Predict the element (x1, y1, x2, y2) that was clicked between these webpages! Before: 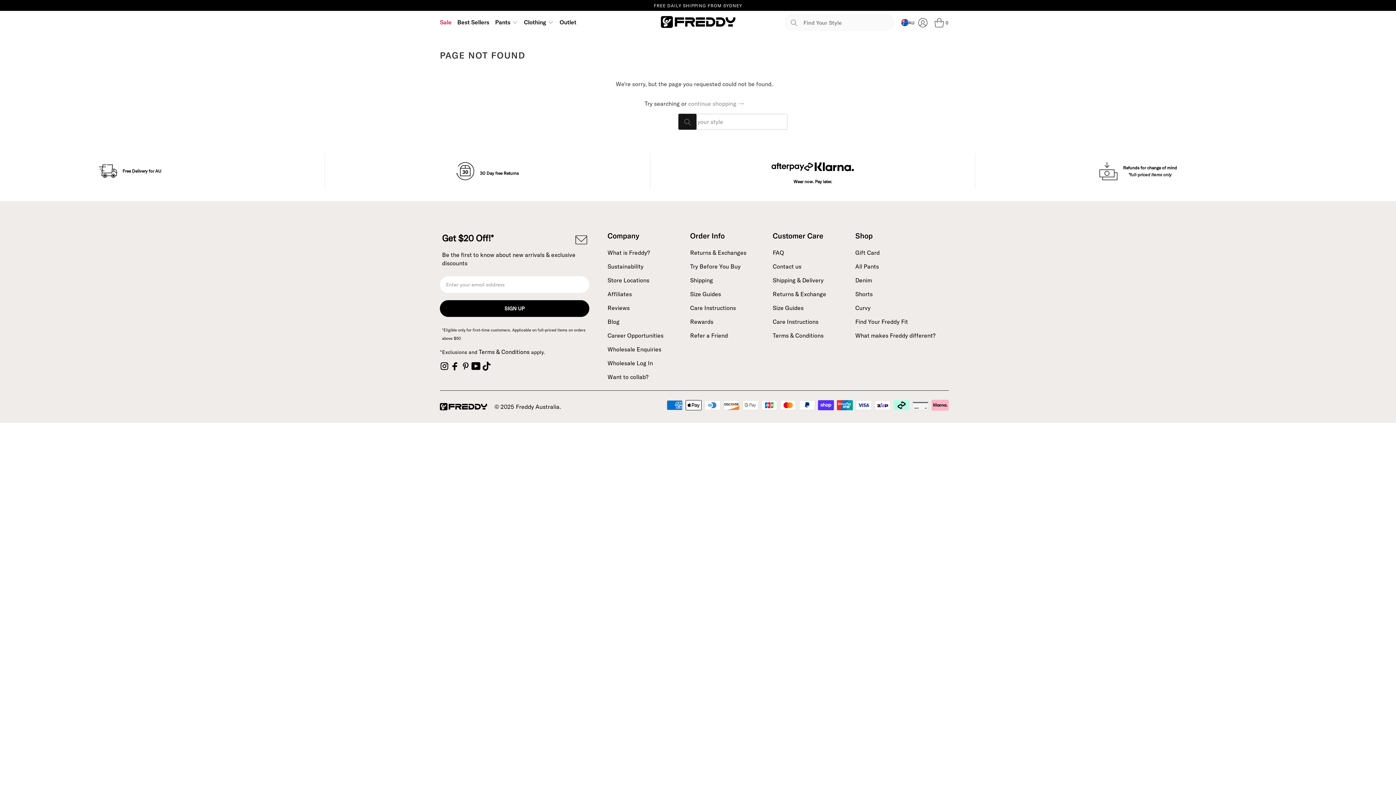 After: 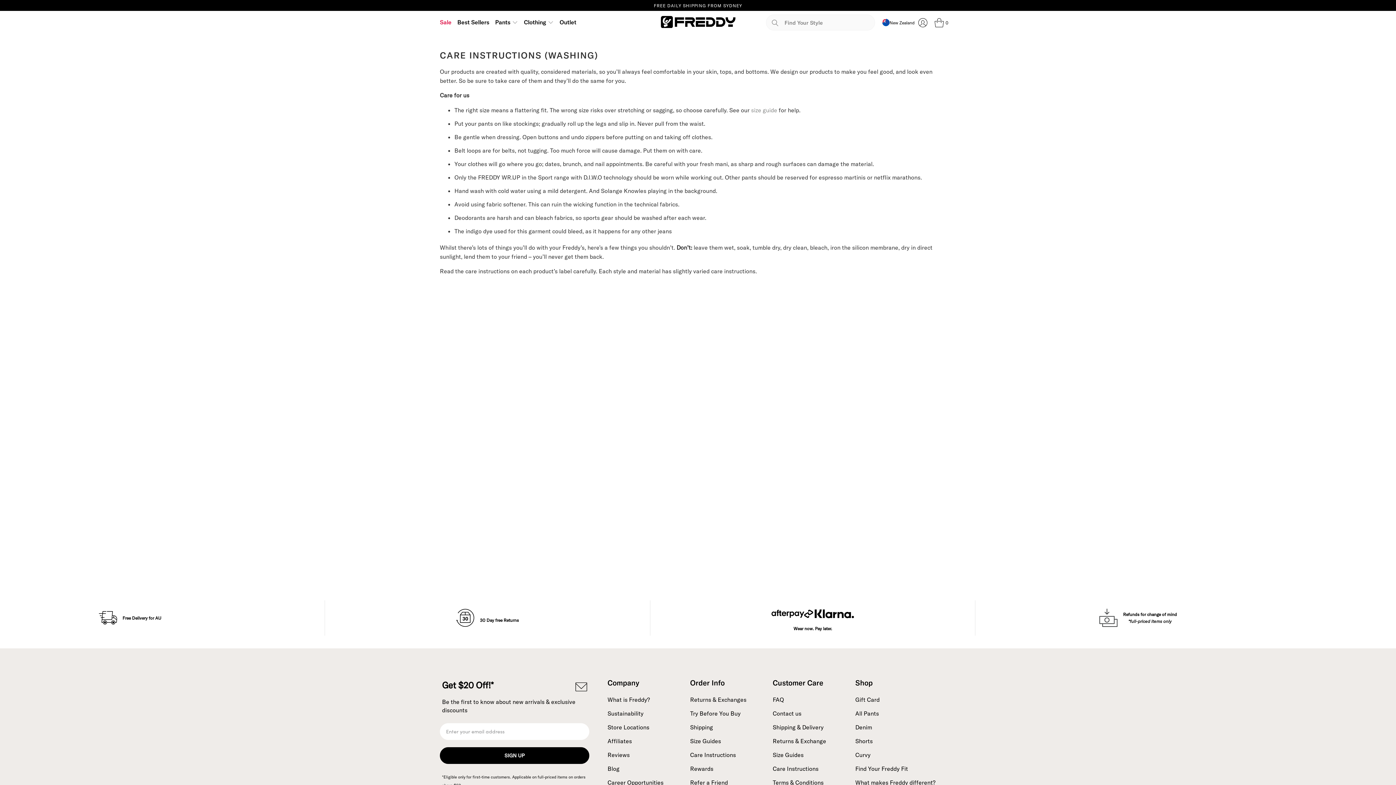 Action: bbox: (772, 318, 818, 325) label: Care Instructions